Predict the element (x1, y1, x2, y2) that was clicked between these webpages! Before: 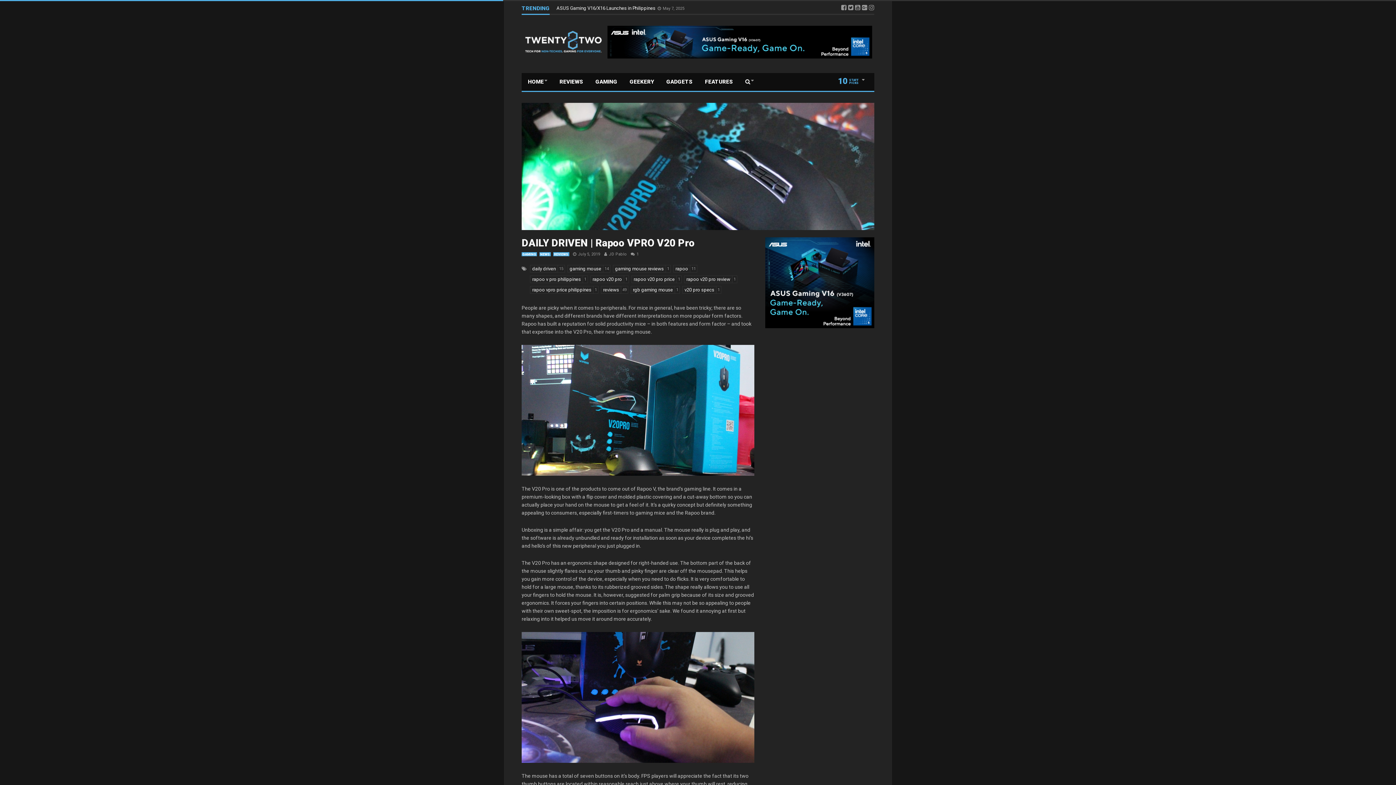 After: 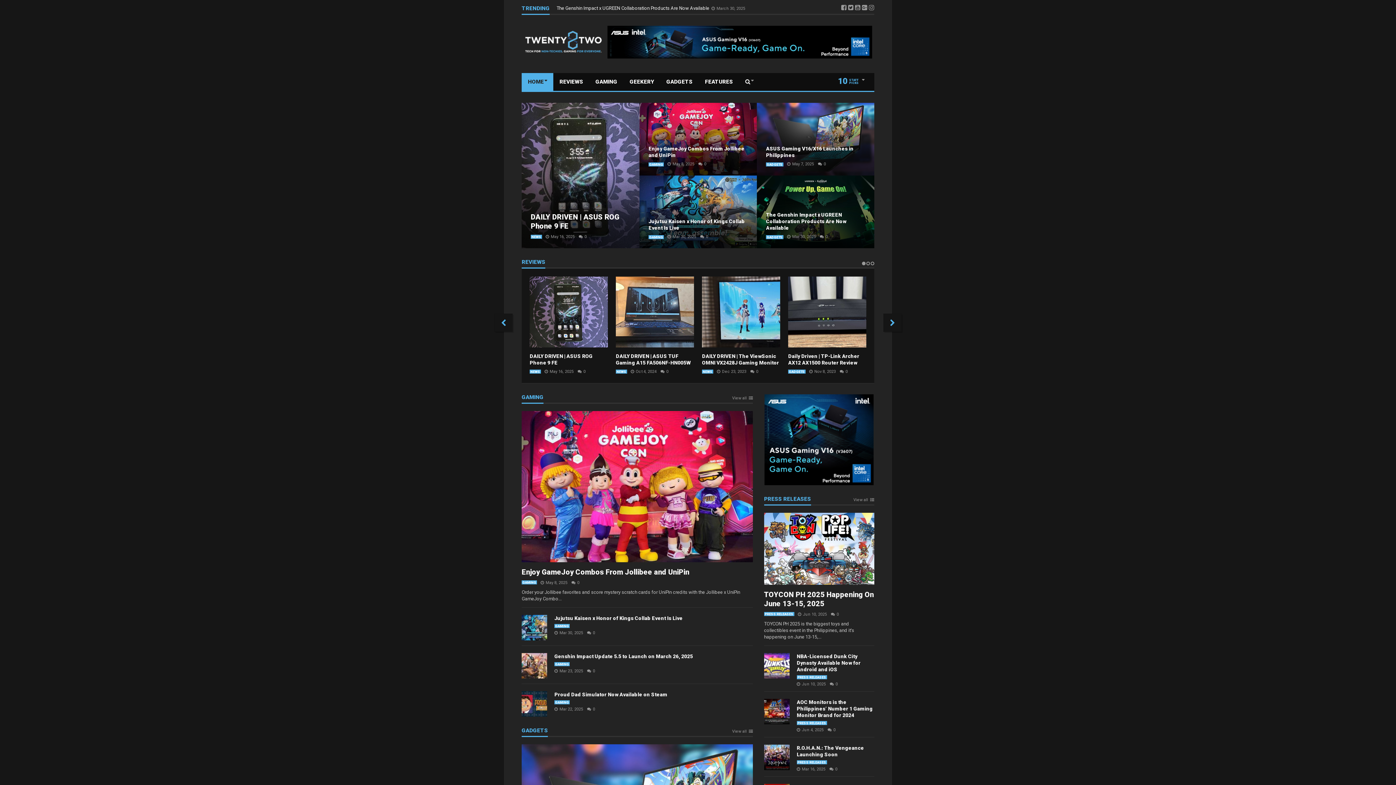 Action: bbox: (521, 40, 605, 46)